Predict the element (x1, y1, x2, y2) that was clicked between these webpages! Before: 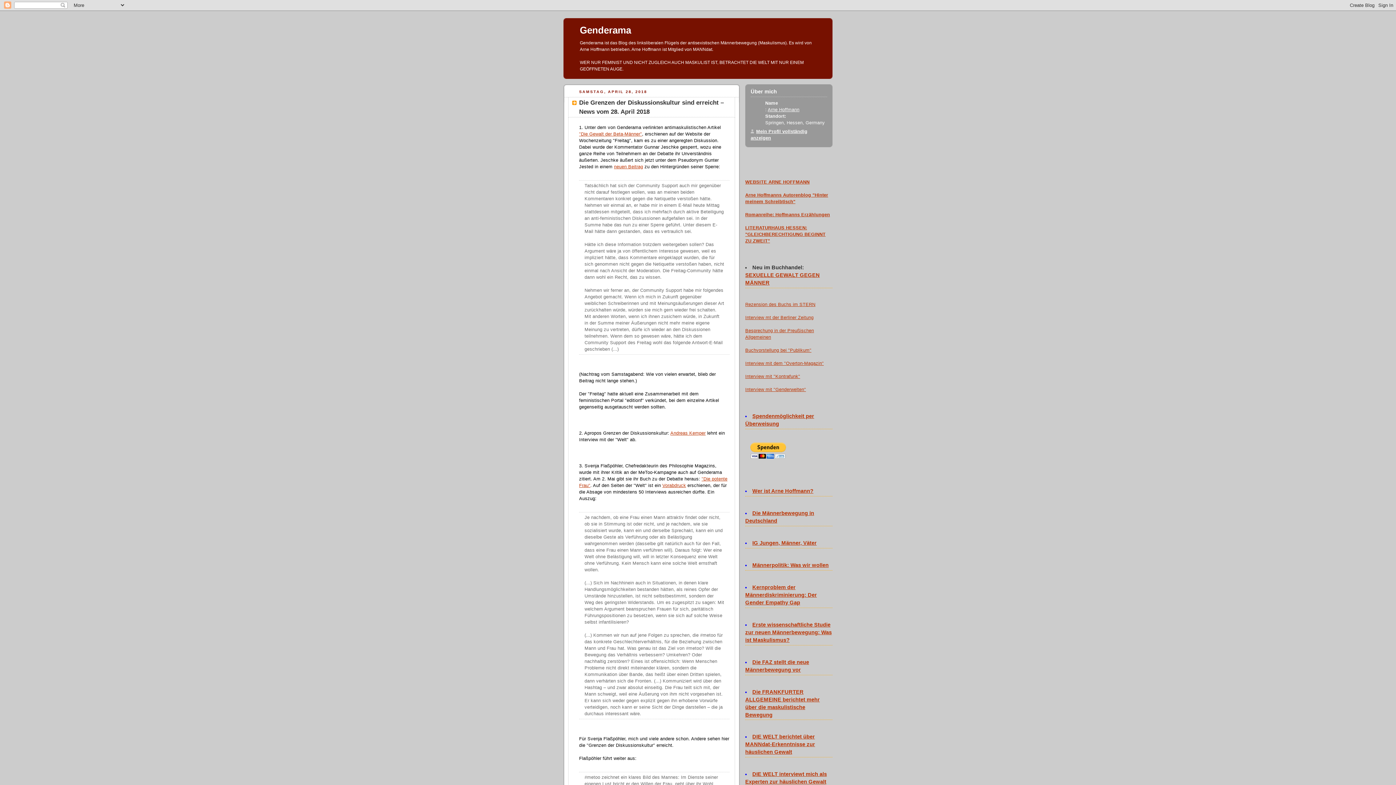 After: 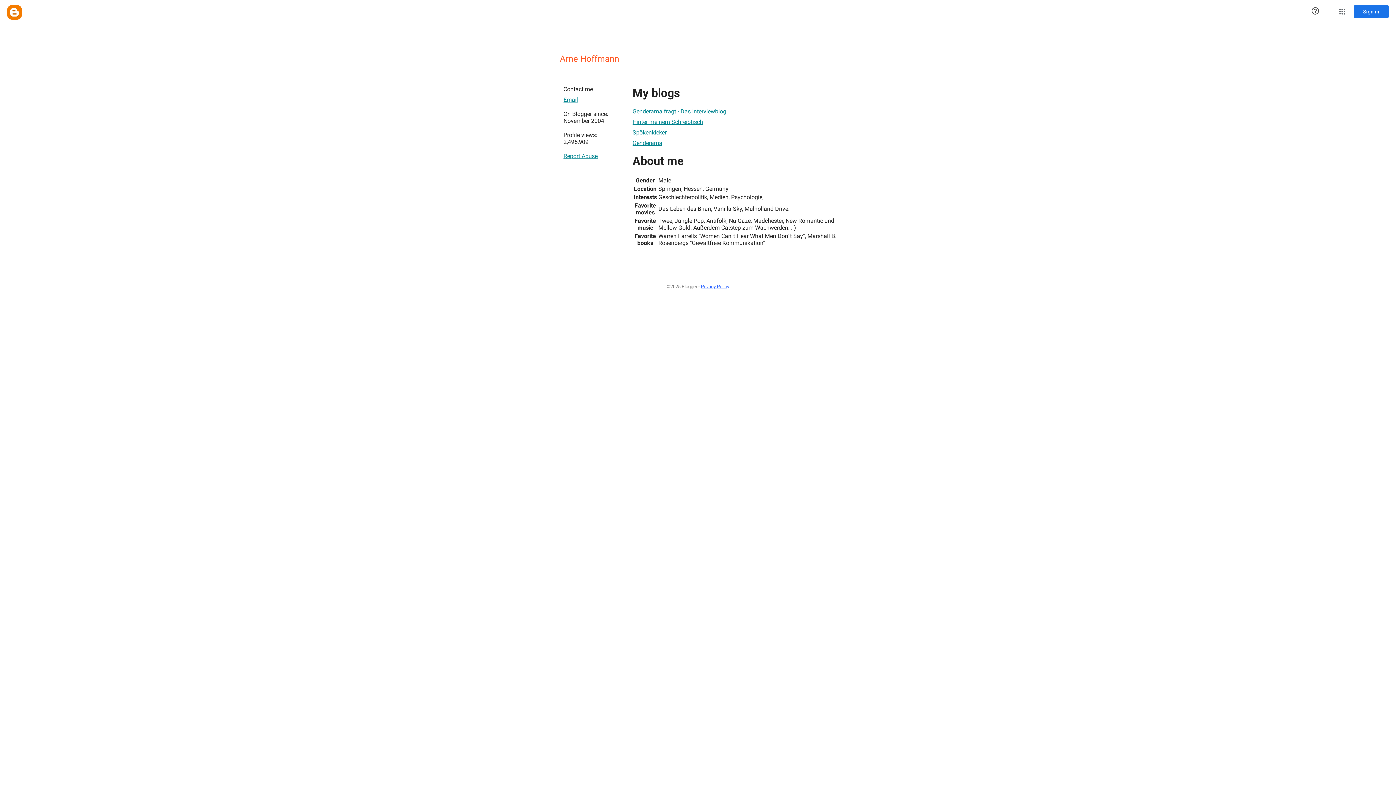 Action: label: Arne Hoffmann bbox: (768, 107, 799, 112)